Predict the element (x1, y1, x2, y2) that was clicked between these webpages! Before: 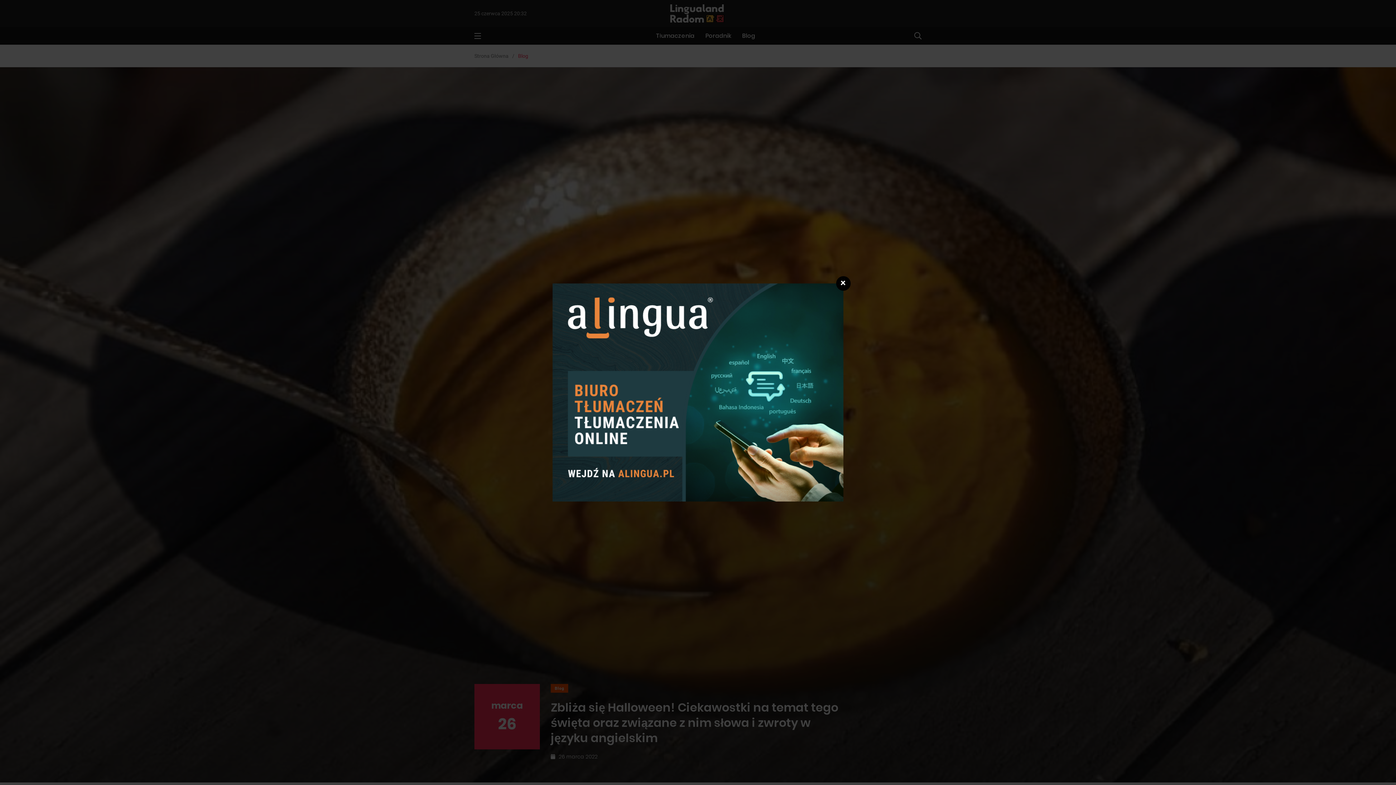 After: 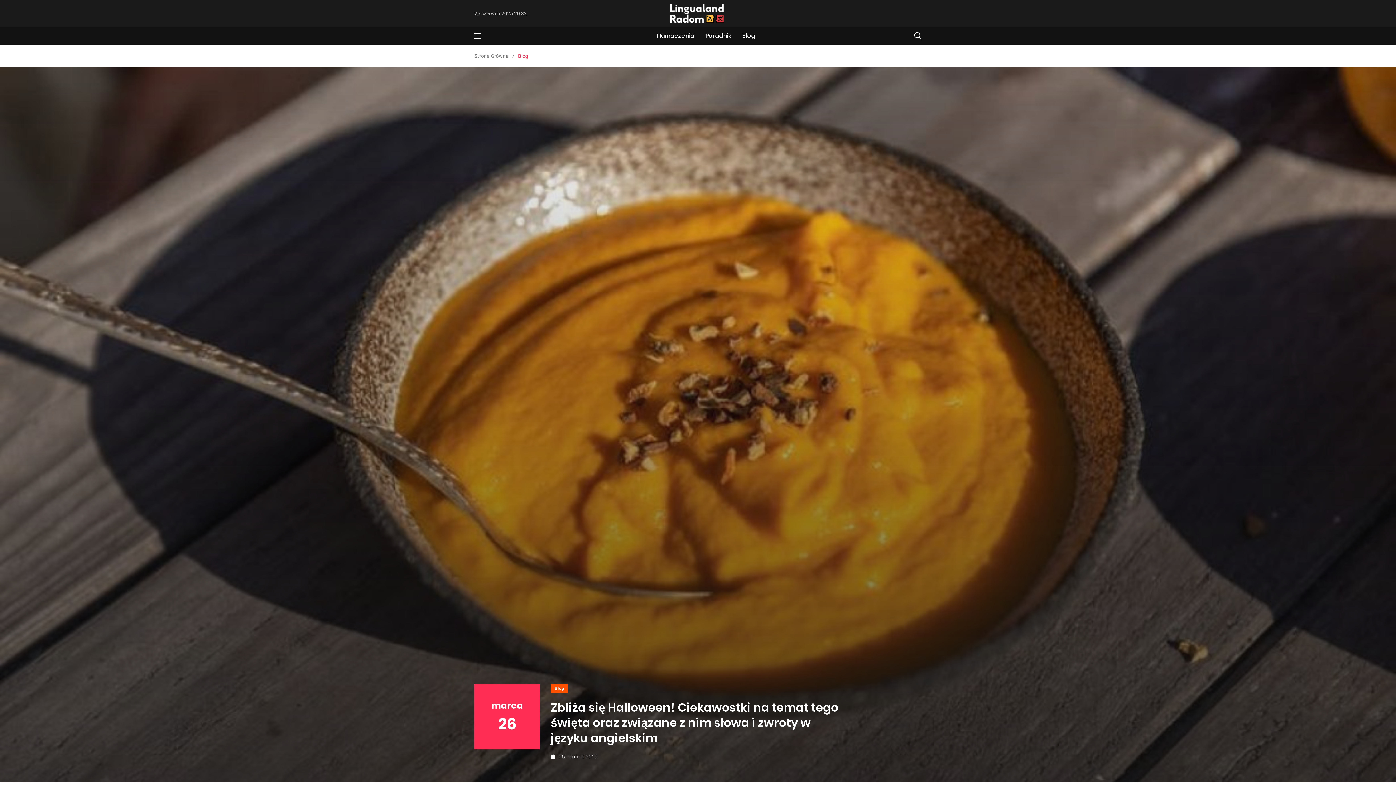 Action: bbox: (836, 276, 850, 290) label: ❌